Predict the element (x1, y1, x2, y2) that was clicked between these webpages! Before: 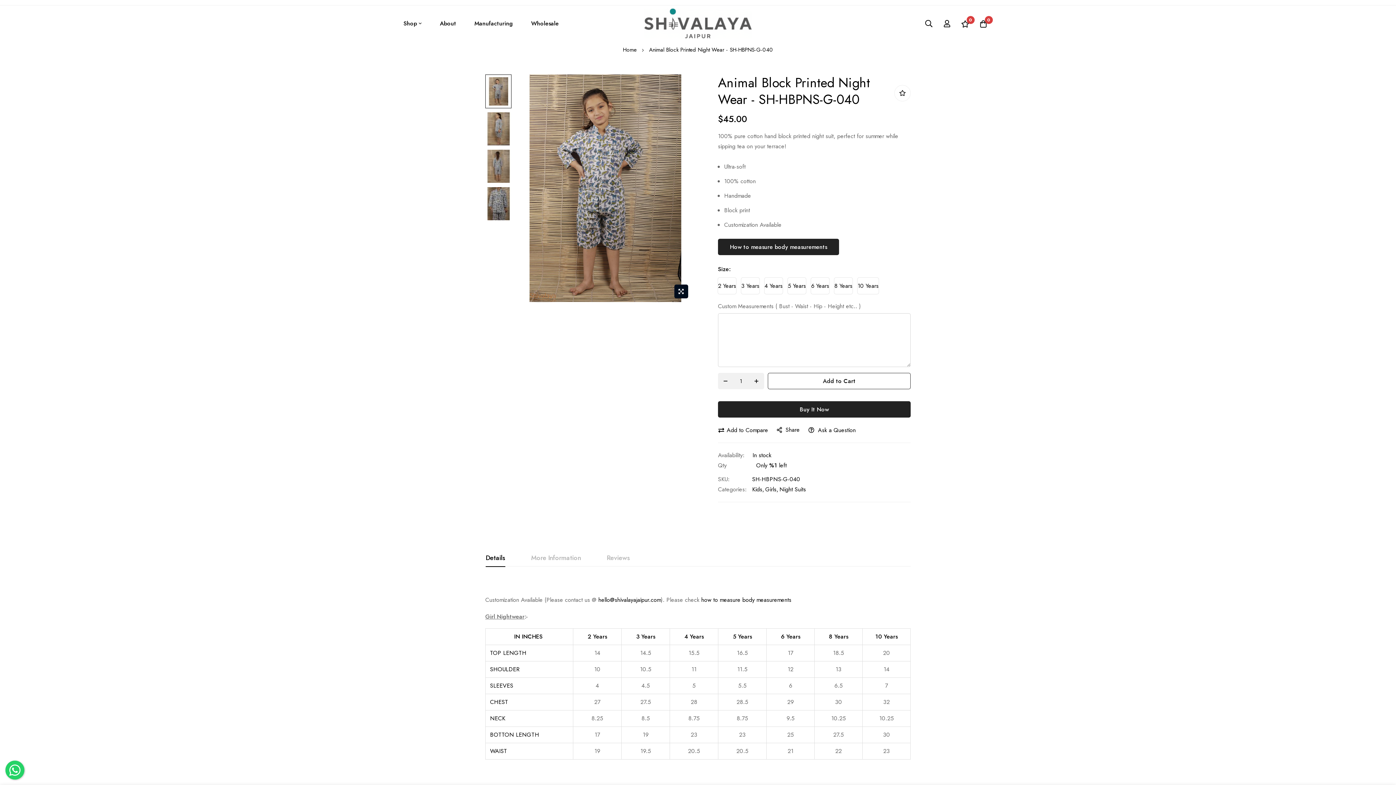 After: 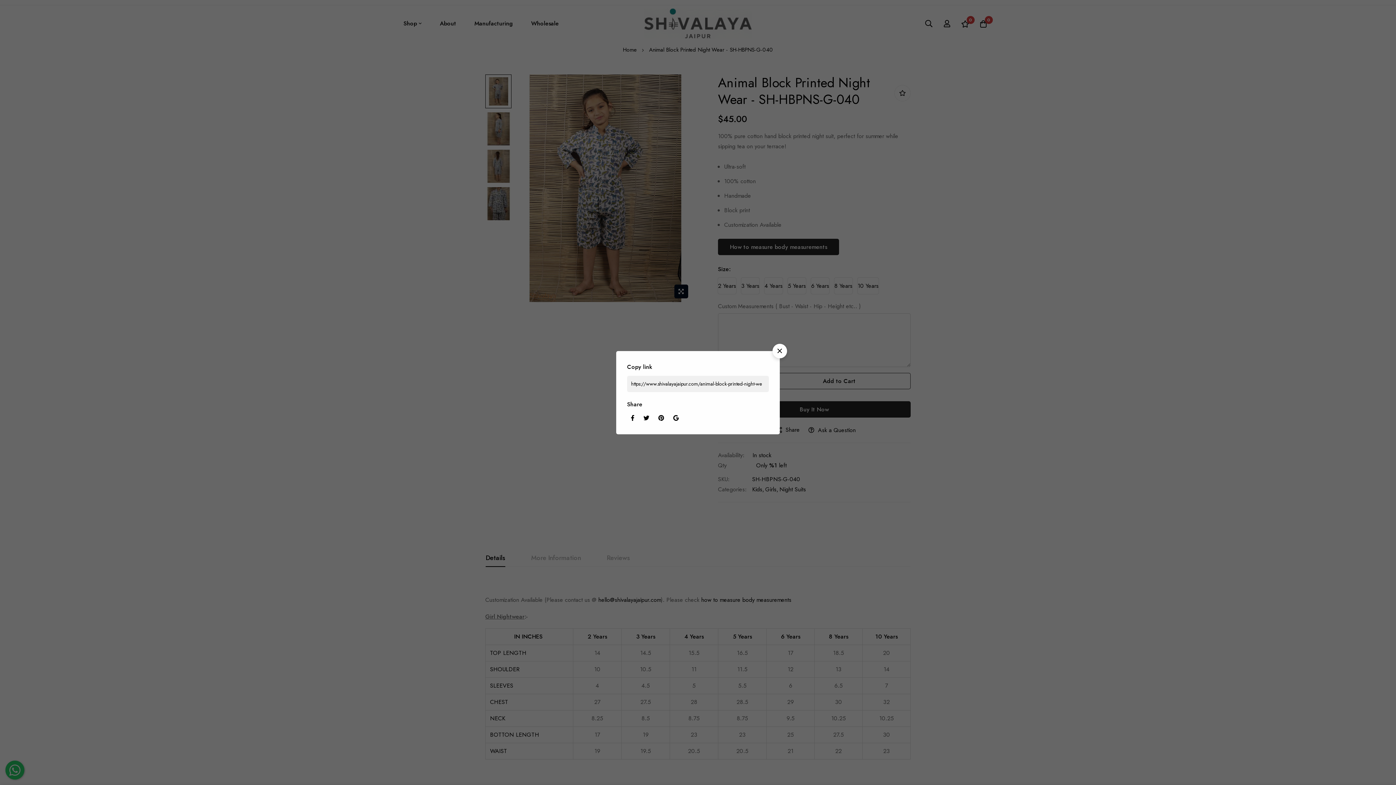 Action: label: Share bbox: (777, 425, 800, 435)